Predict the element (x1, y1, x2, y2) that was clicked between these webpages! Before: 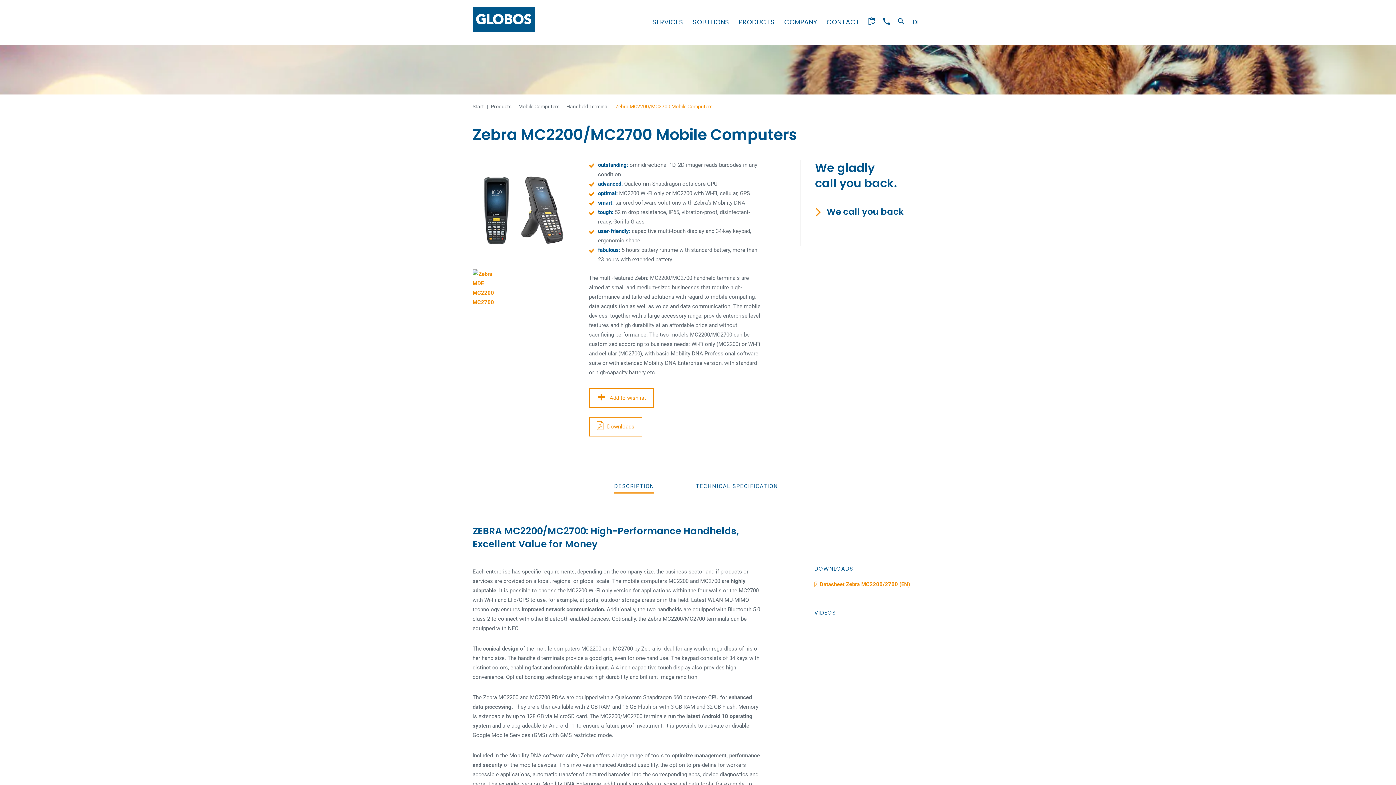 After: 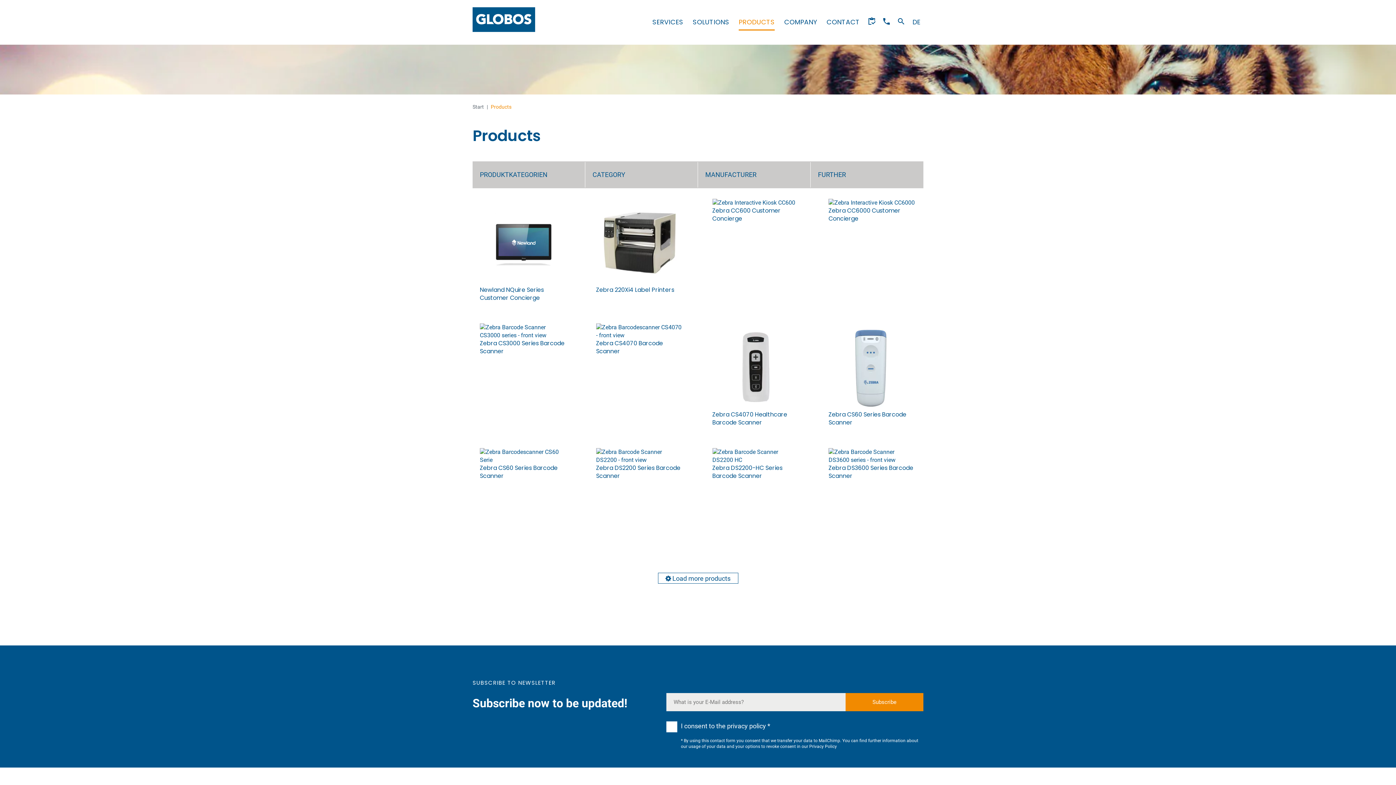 Action: label: Products bbox: (490, 103, 511, 109)